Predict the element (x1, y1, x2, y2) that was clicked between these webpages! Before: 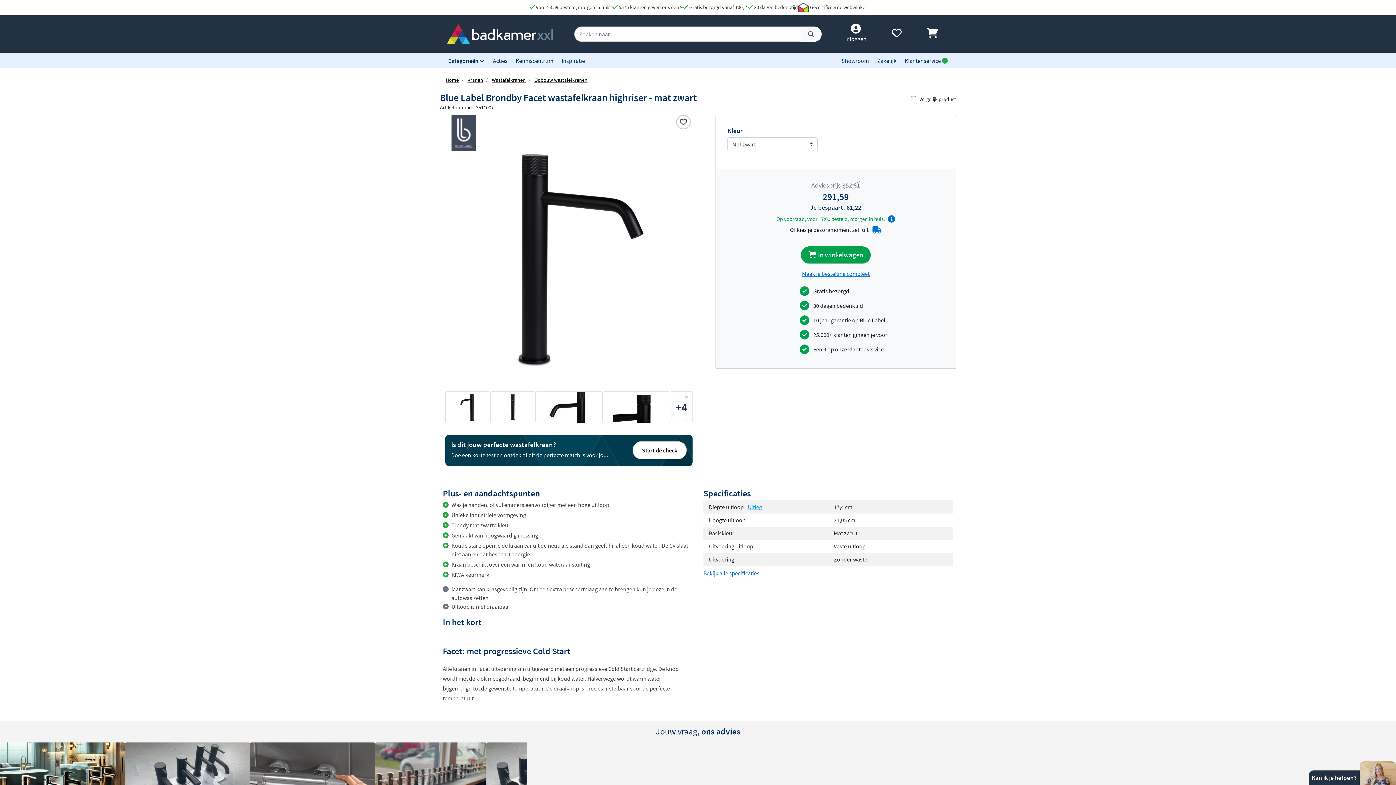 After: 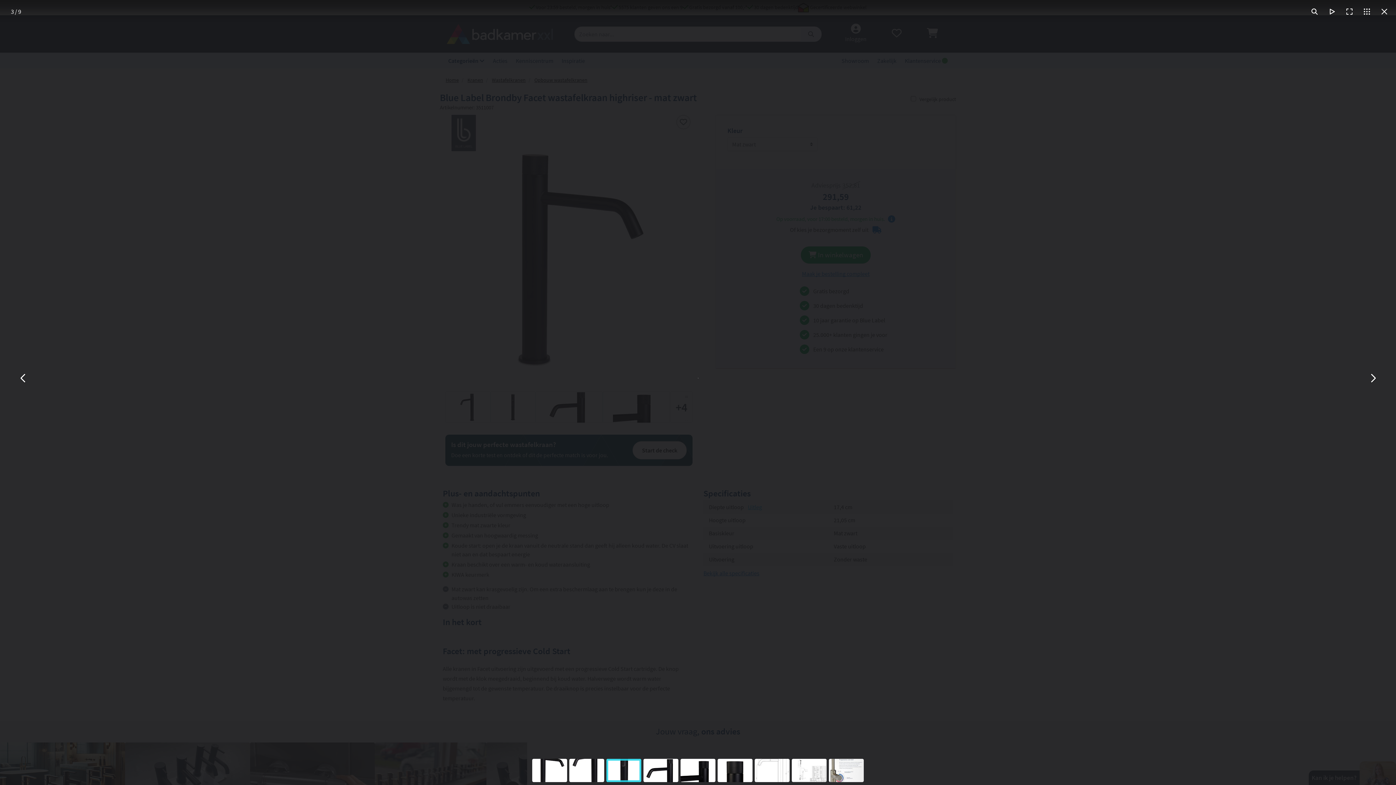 Action: bbox: (490, 392, 535, 422)